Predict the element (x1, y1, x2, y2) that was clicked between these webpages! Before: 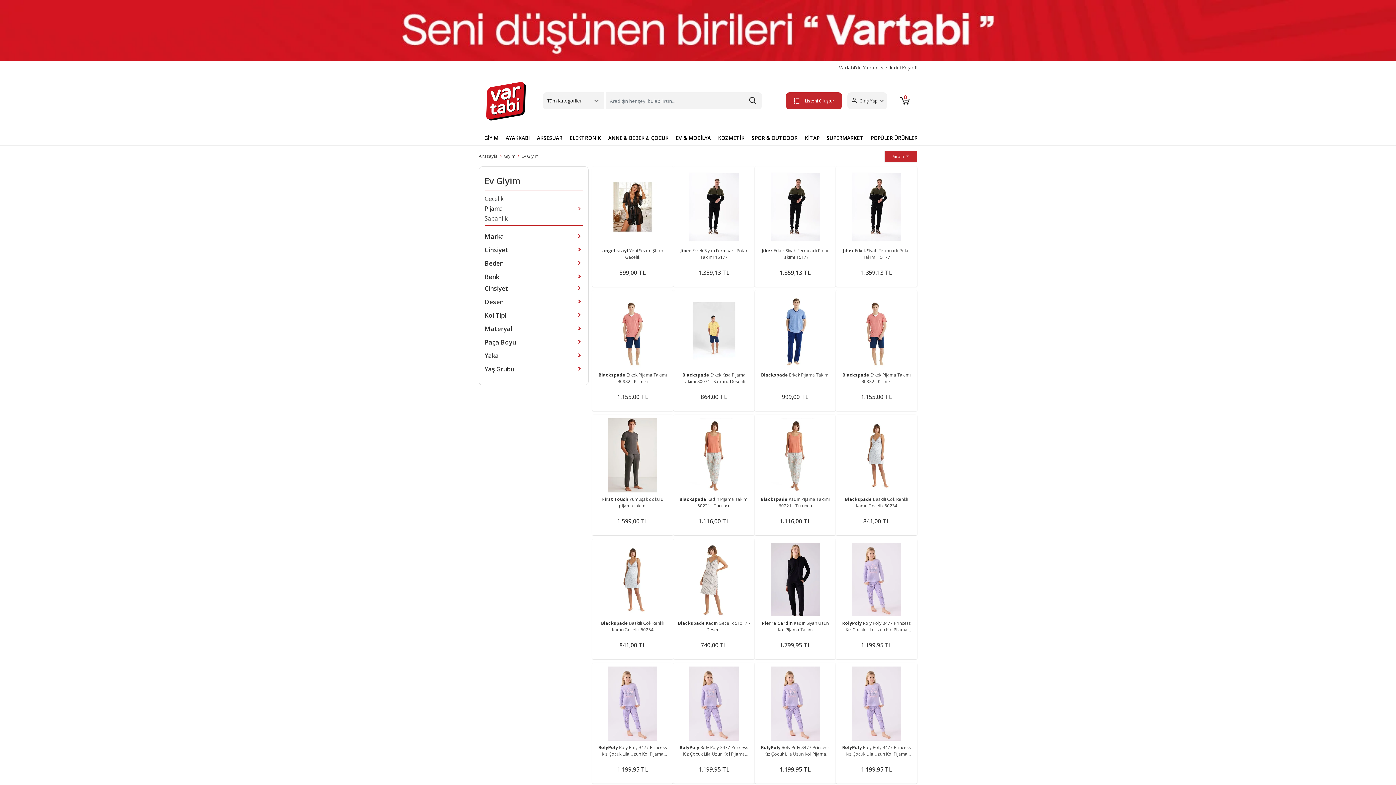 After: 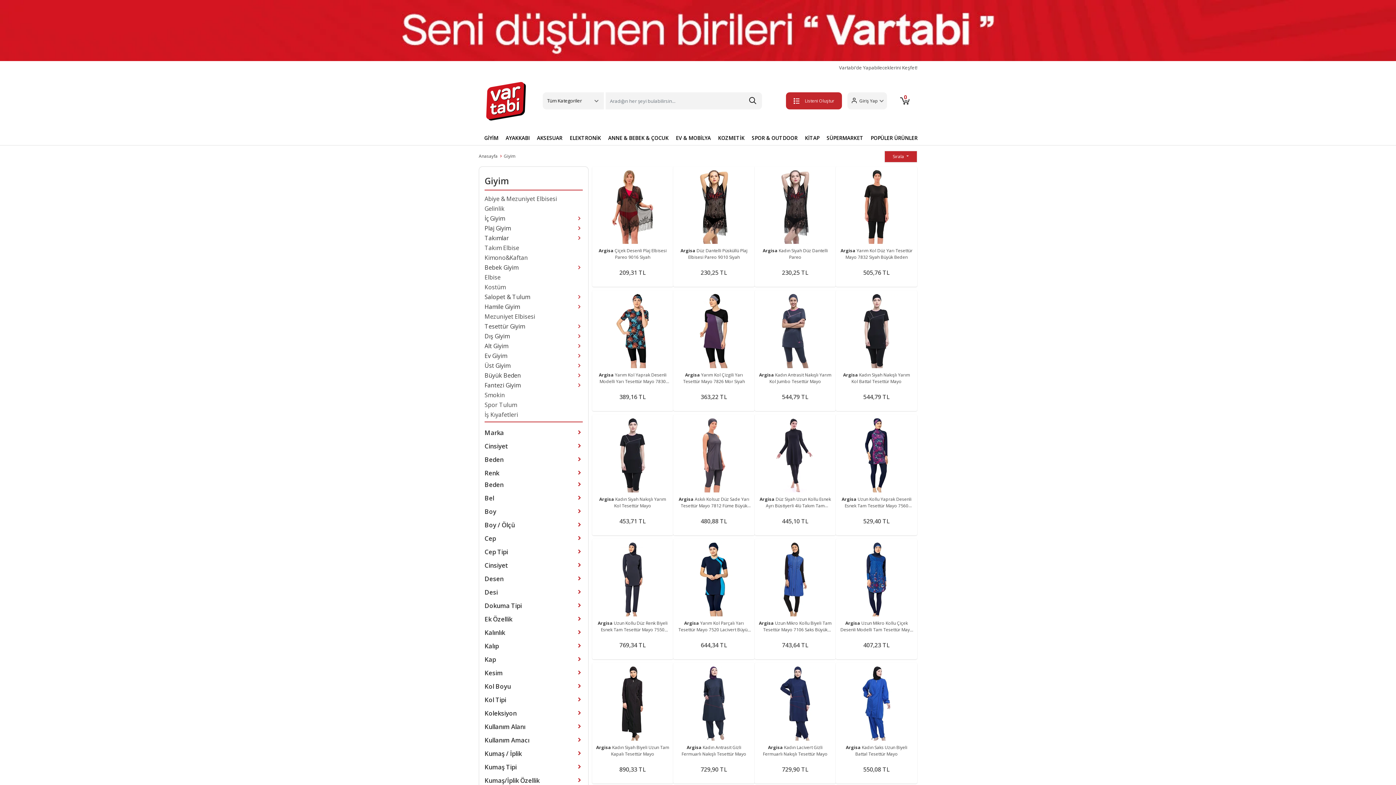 Action: label: Giyim bbox: (504, 153, 519, 159)